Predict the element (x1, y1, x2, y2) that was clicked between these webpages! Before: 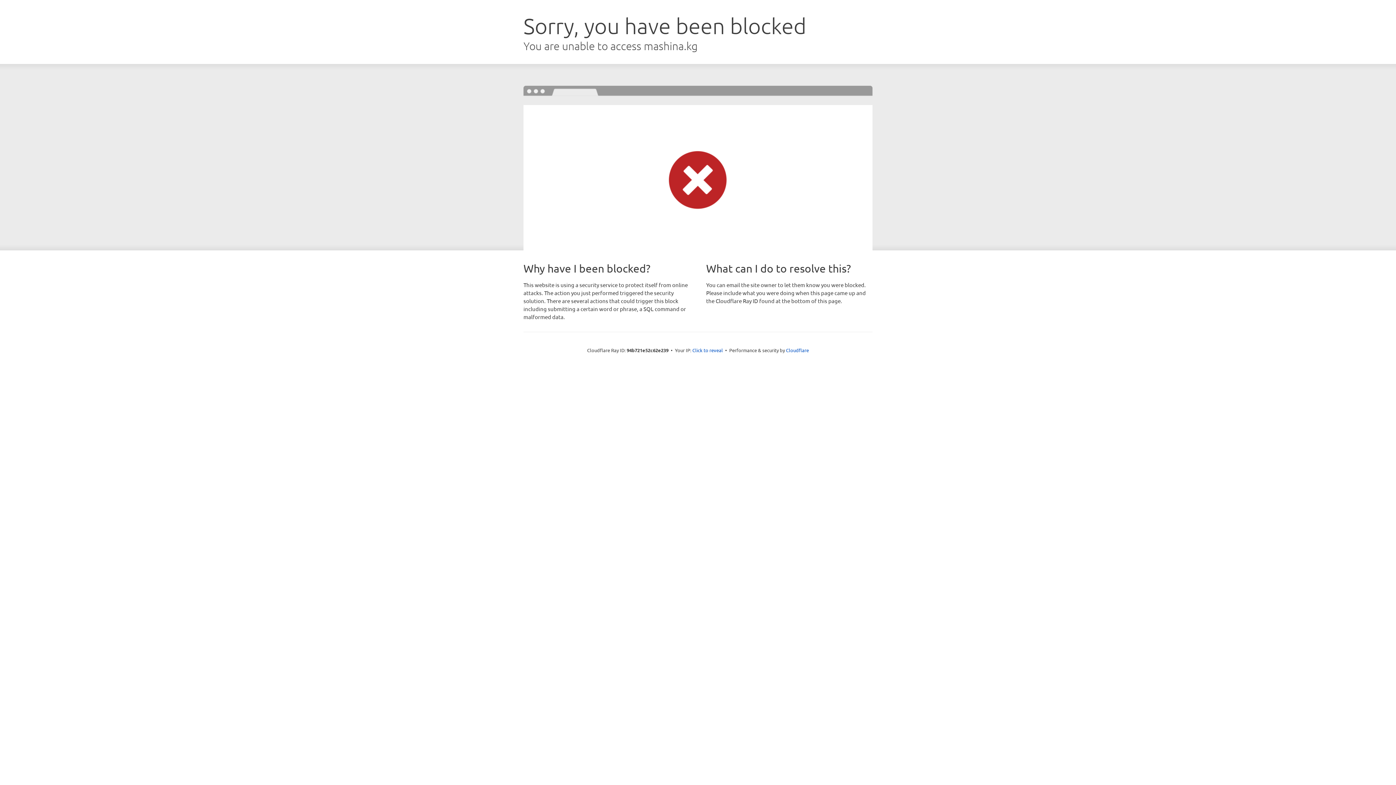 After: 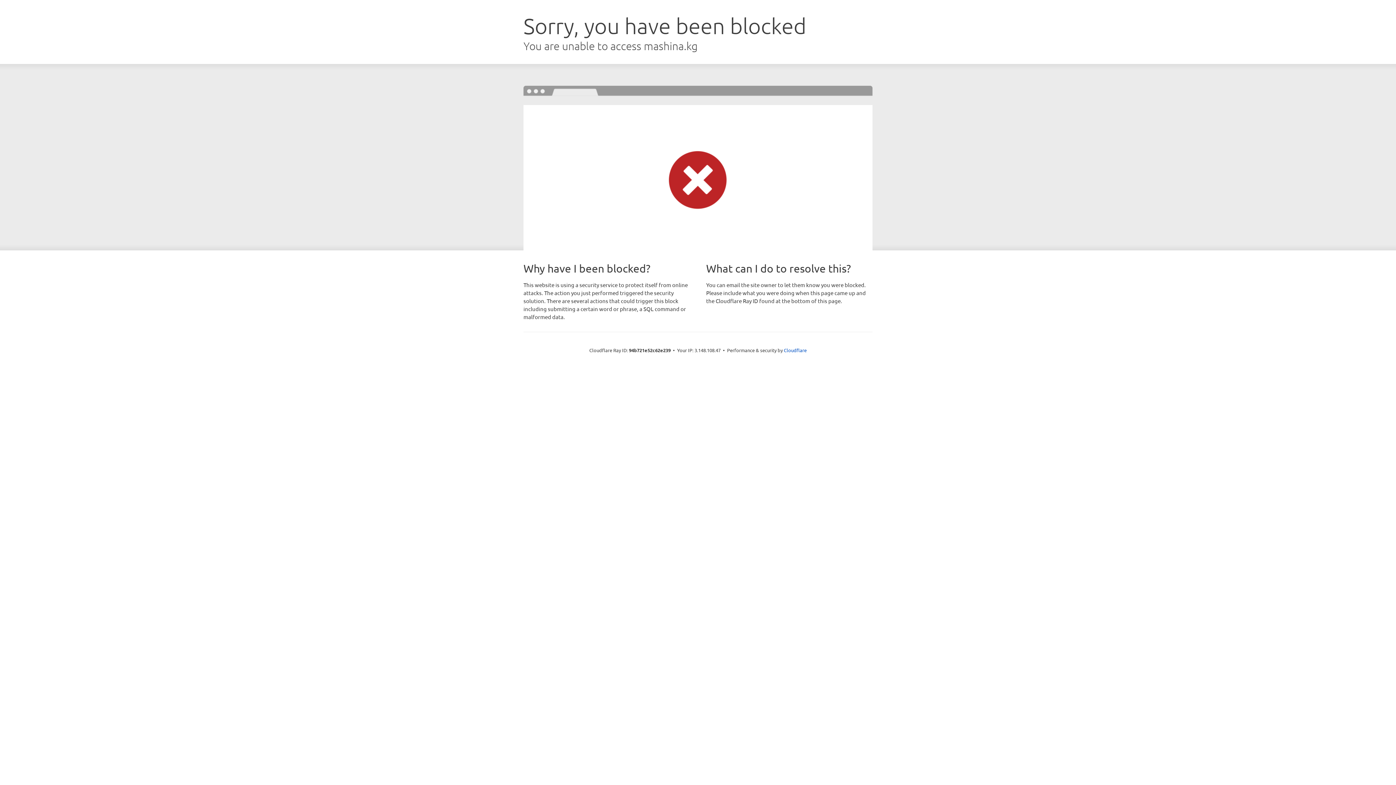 Action: label: Click to reveal bbox: (692, 346, 723, 353)